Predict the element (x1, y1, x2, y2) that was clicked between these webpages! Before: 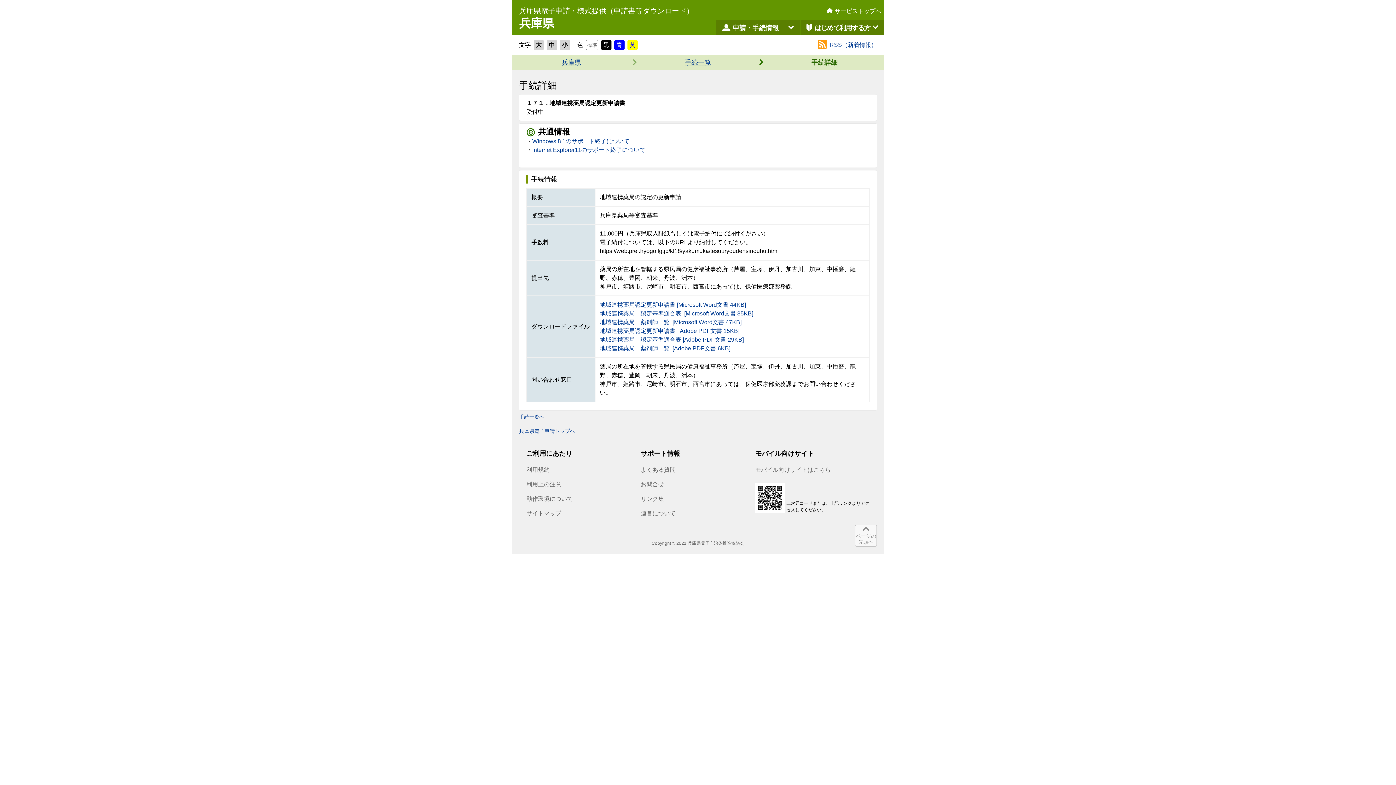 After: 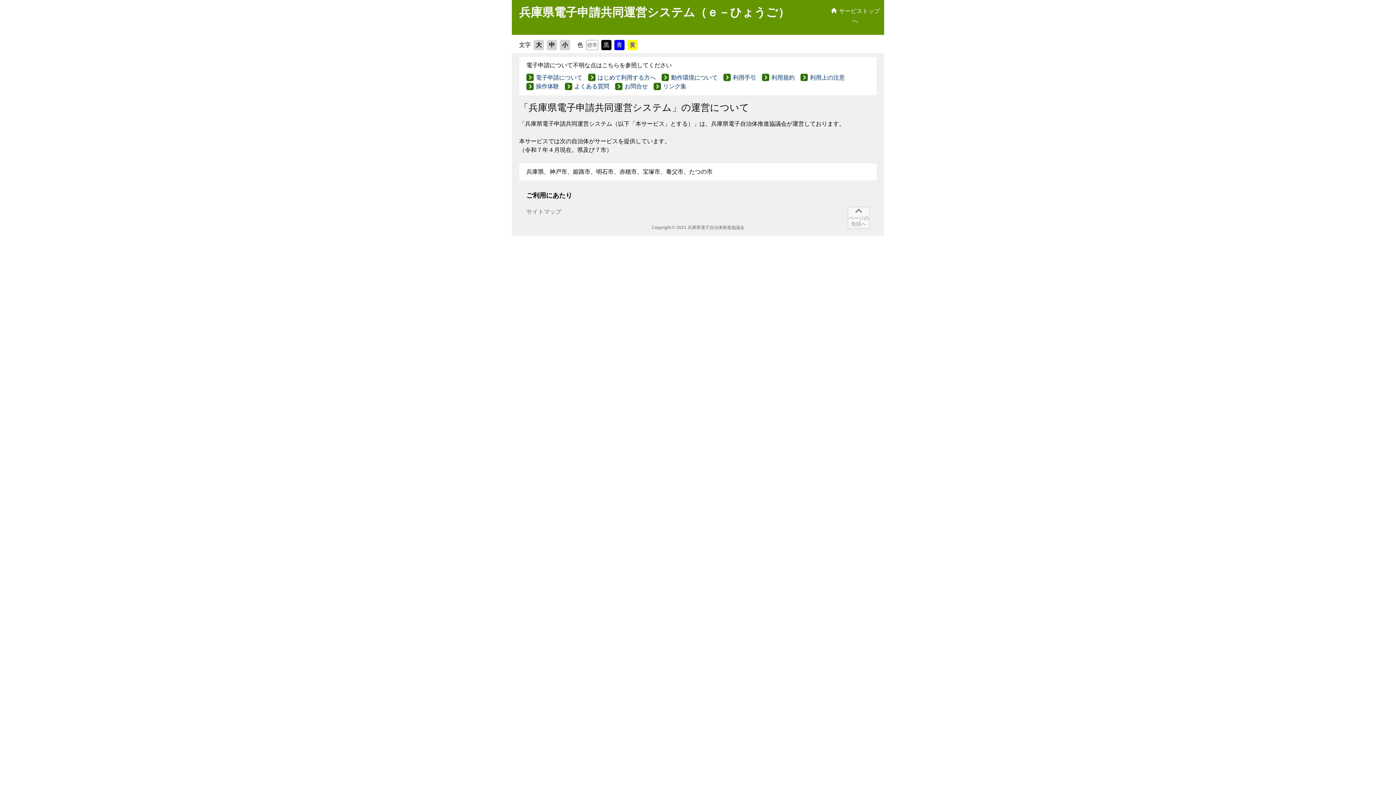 Action: bbox: (640, 510, 675, 516) label: 運営について